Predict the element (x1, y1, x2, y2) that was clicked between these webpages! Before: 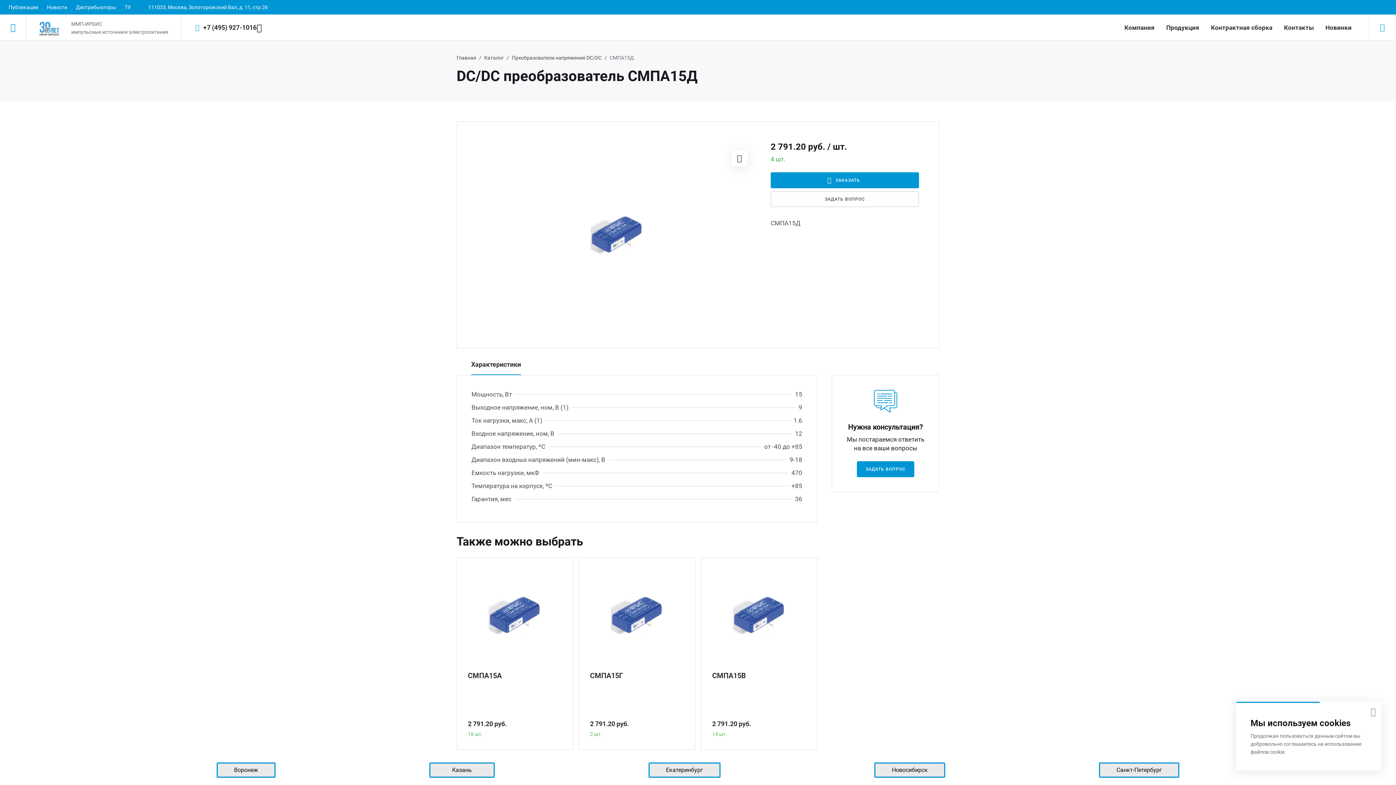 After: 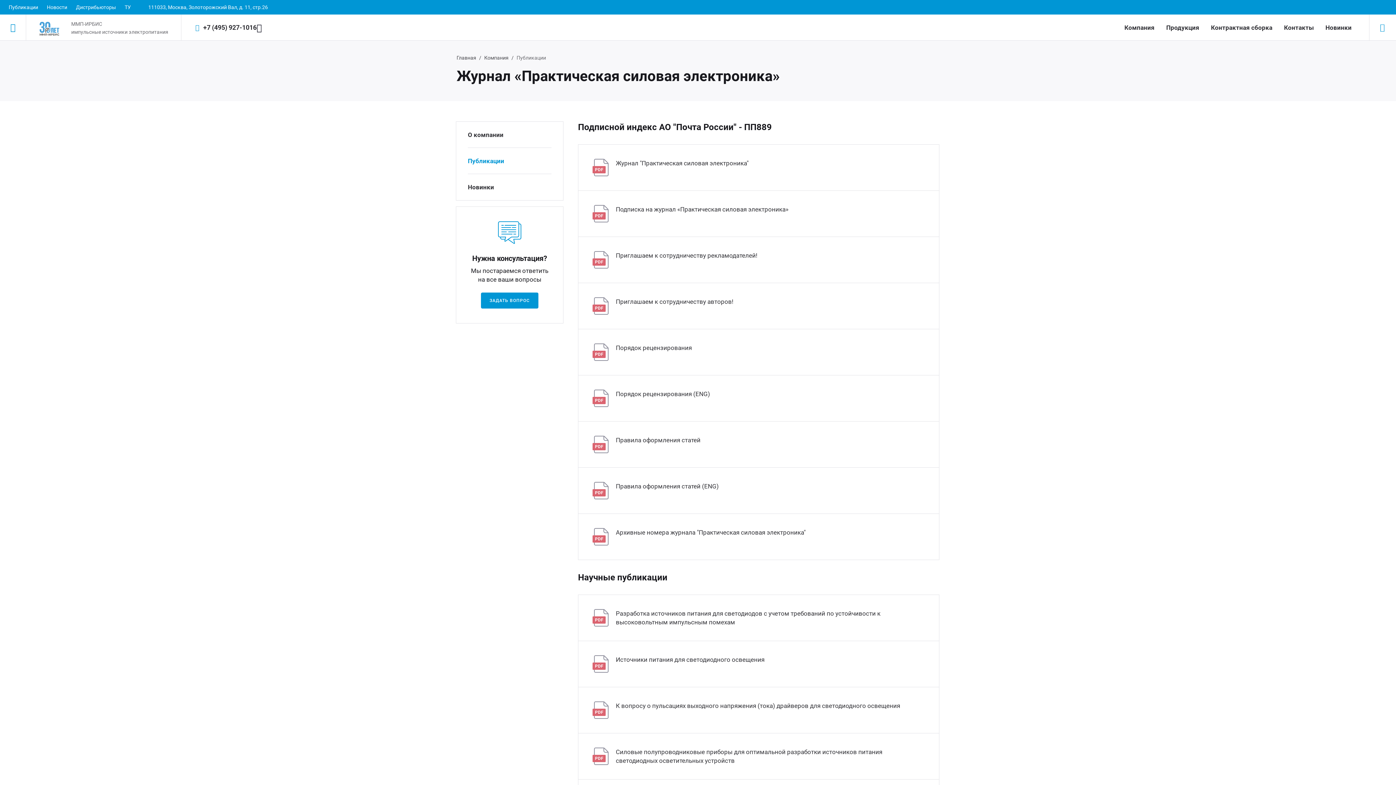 Action: bbox: (8, 4, 38, 10) label: Публикации